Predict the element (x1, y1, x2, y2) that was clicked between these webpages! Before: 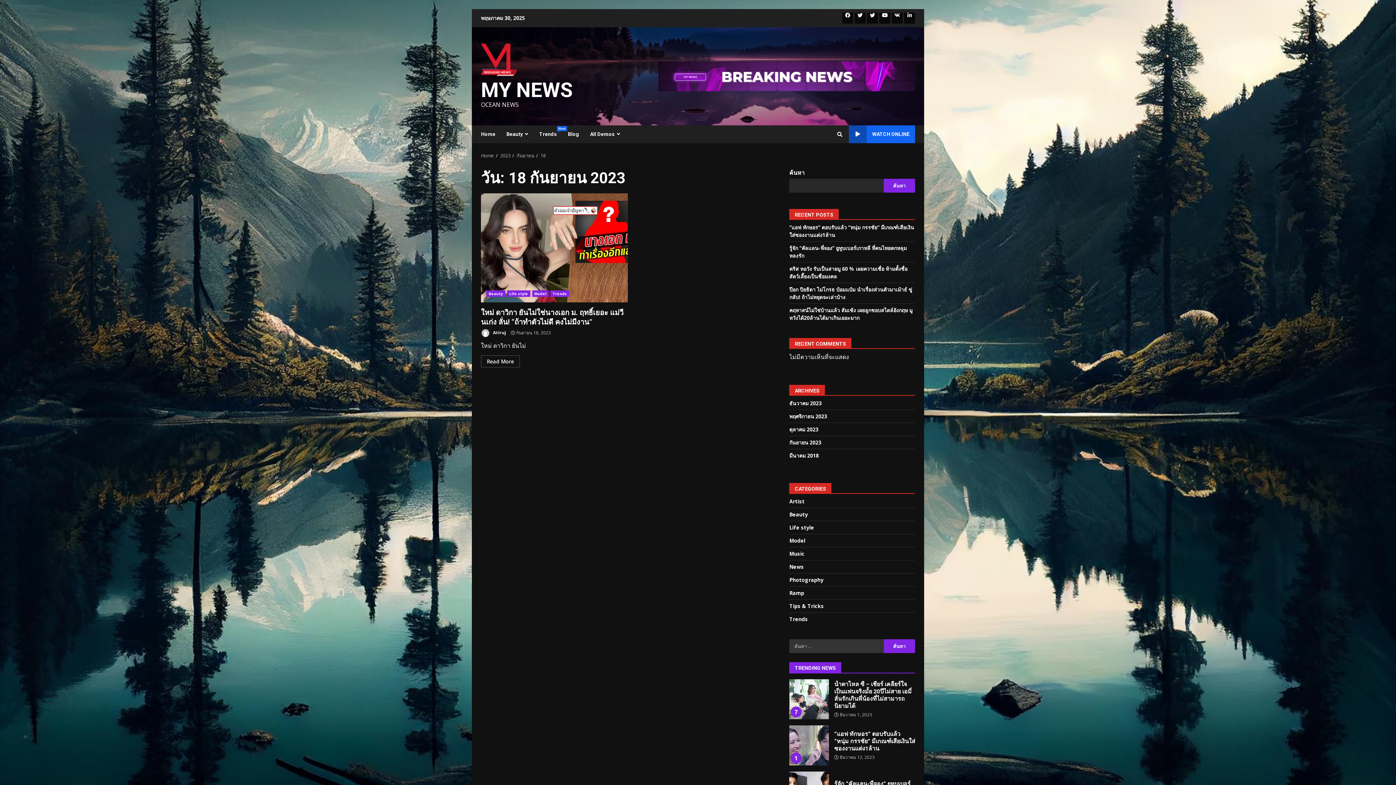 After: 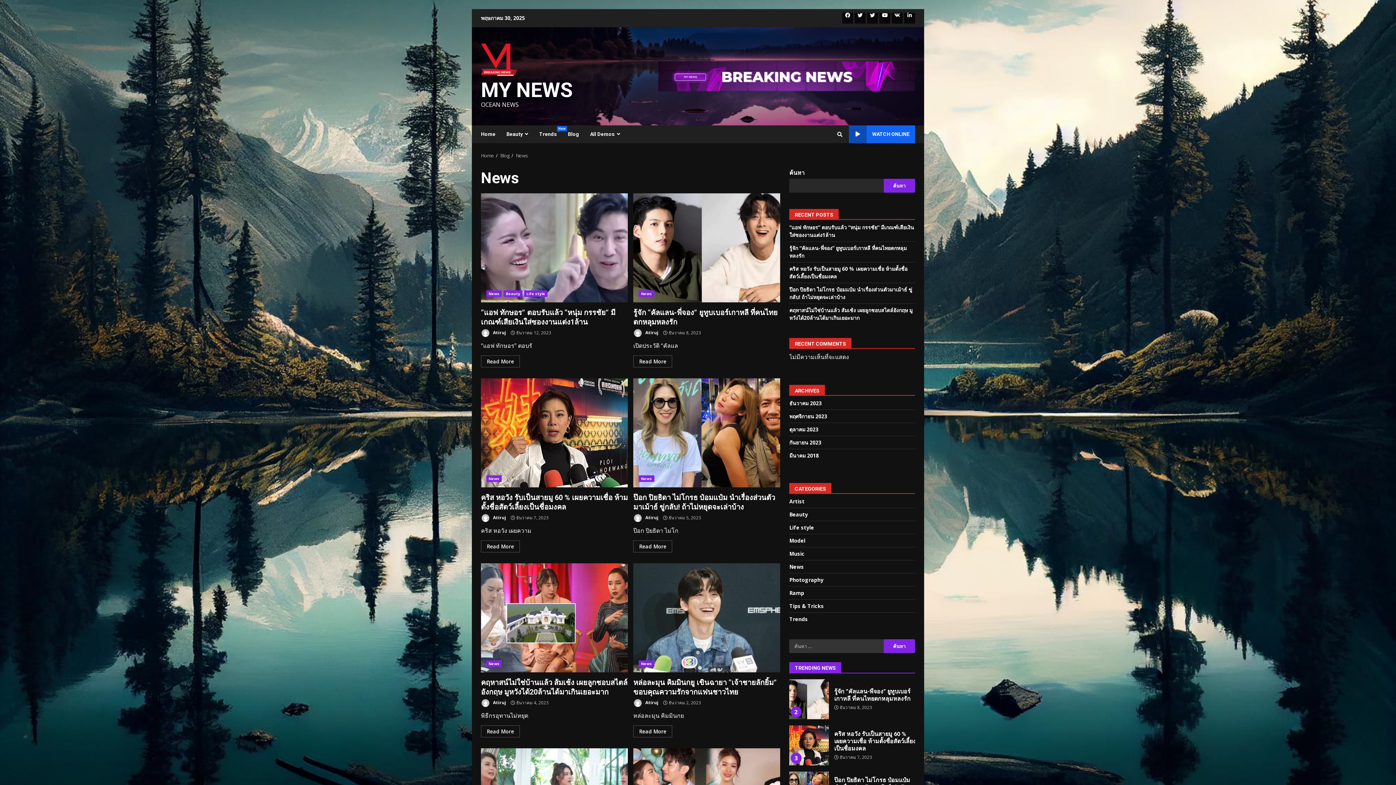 Action: label: News bbox: (789, 563, 804, 570)